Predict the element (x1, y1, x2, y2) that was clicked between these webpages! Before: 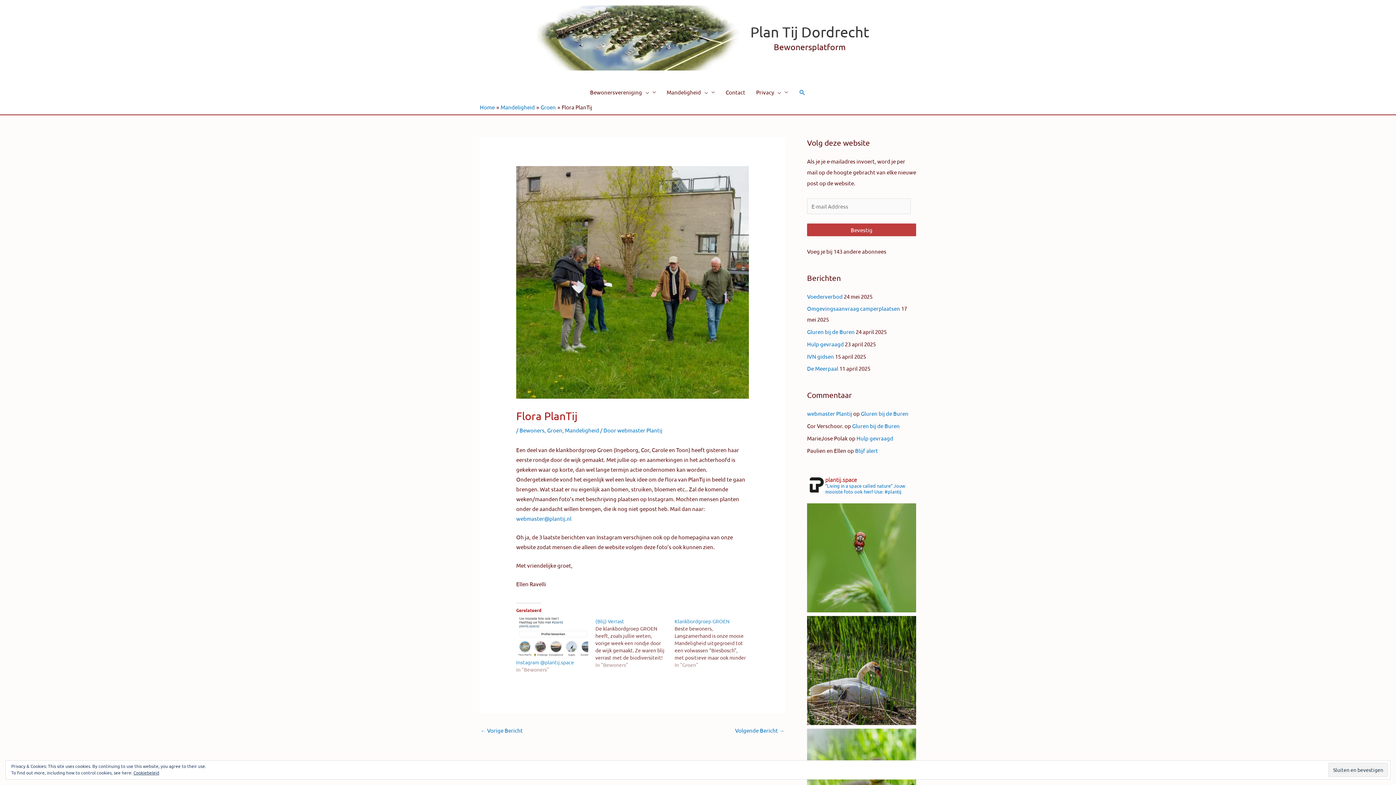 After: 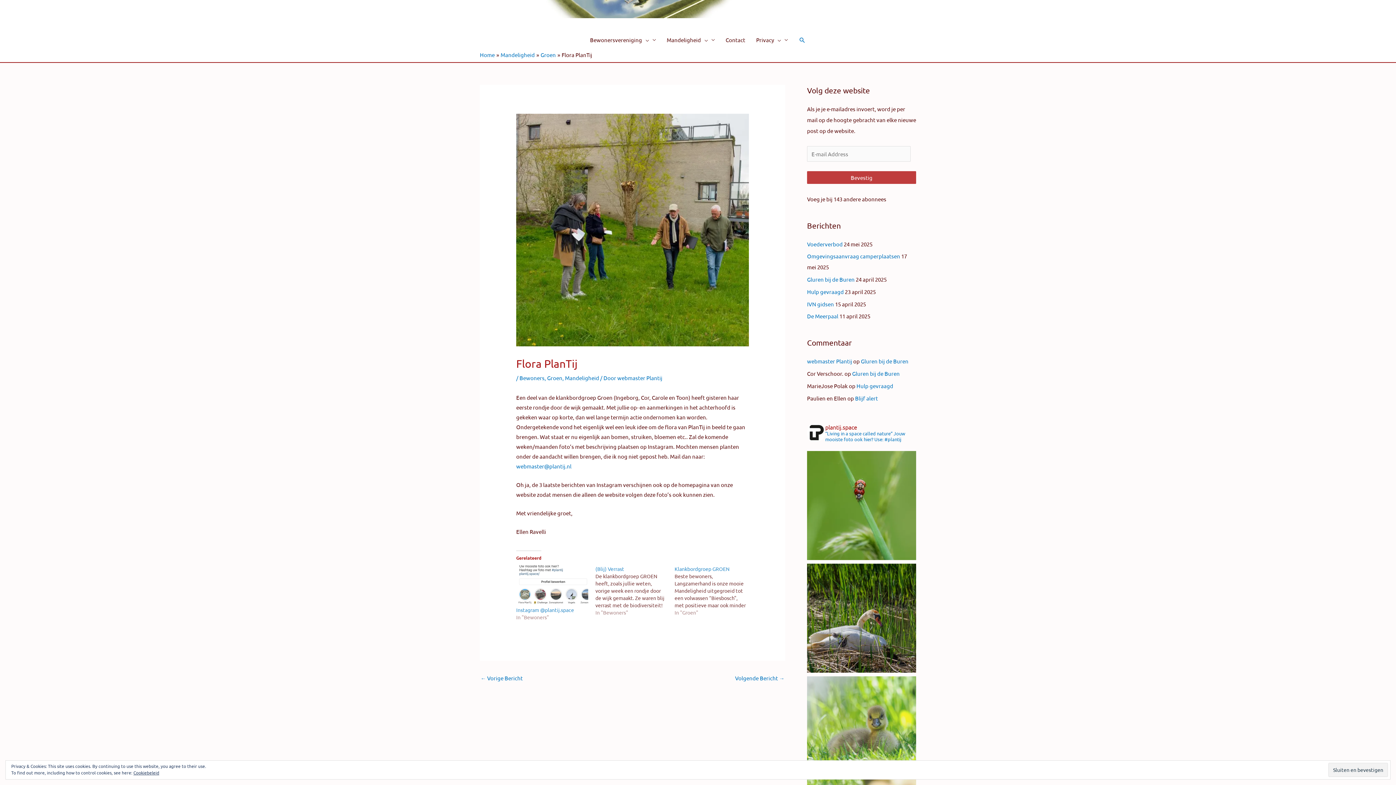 Action: label: Als ze klein zijn zijn ze wel schattig, maar daarn bbox: (807, 728, 916, 838)